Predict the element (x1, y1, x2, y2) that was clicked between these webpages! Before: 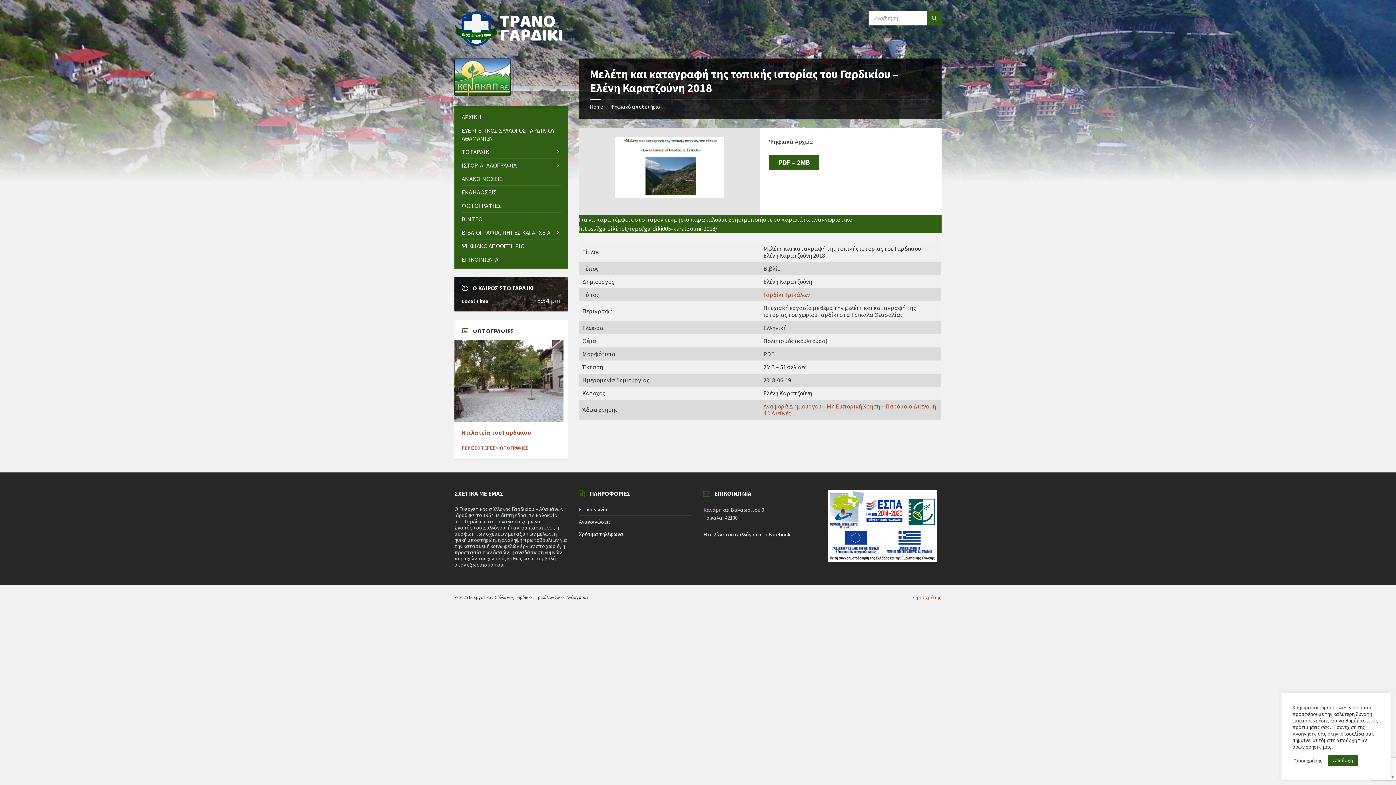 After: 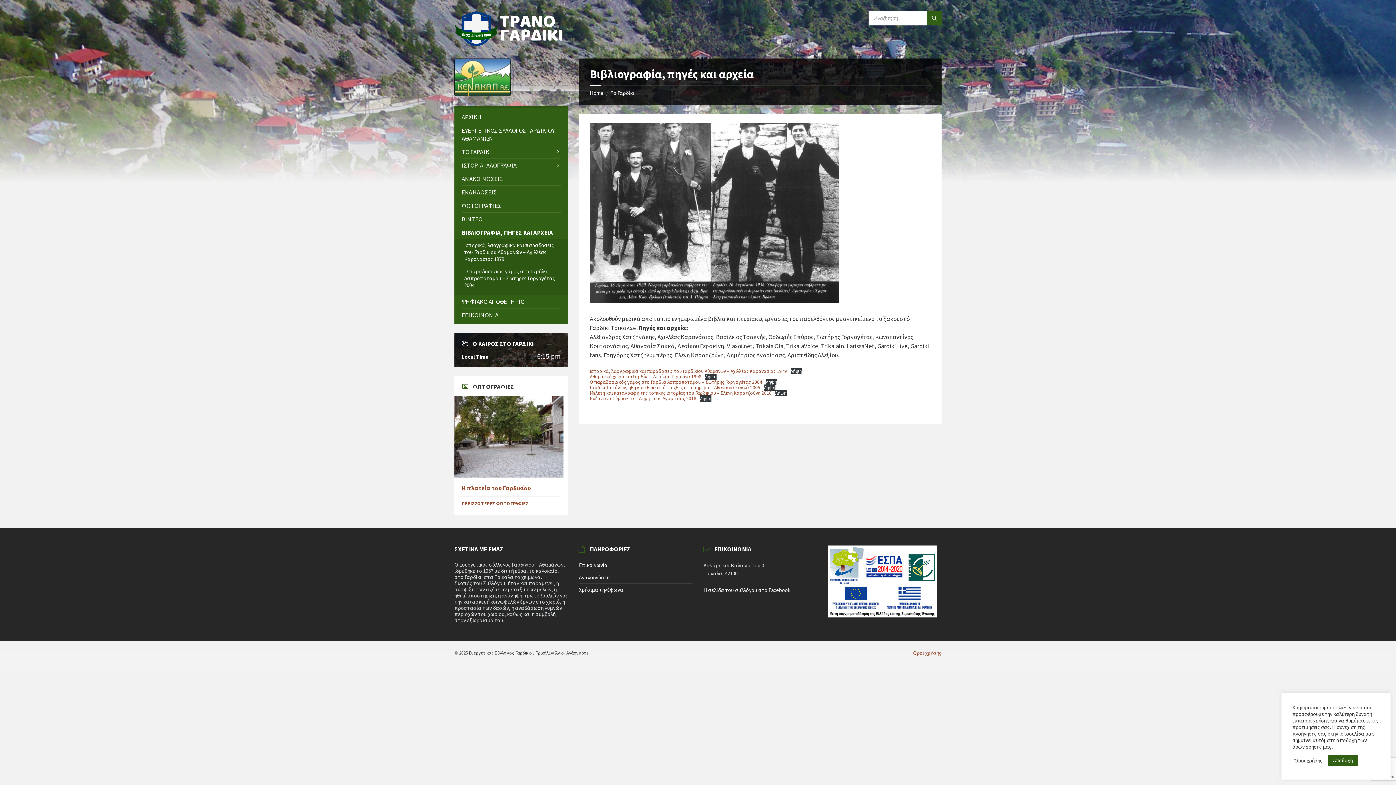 Action: bbox: (461, 226, 560, 239) label: ΒΙΒΛΙΟΓΡΑΦΙΑ, ΠΗΓΕΣ ΚΑΙ ΑΡΧΕΙΑ